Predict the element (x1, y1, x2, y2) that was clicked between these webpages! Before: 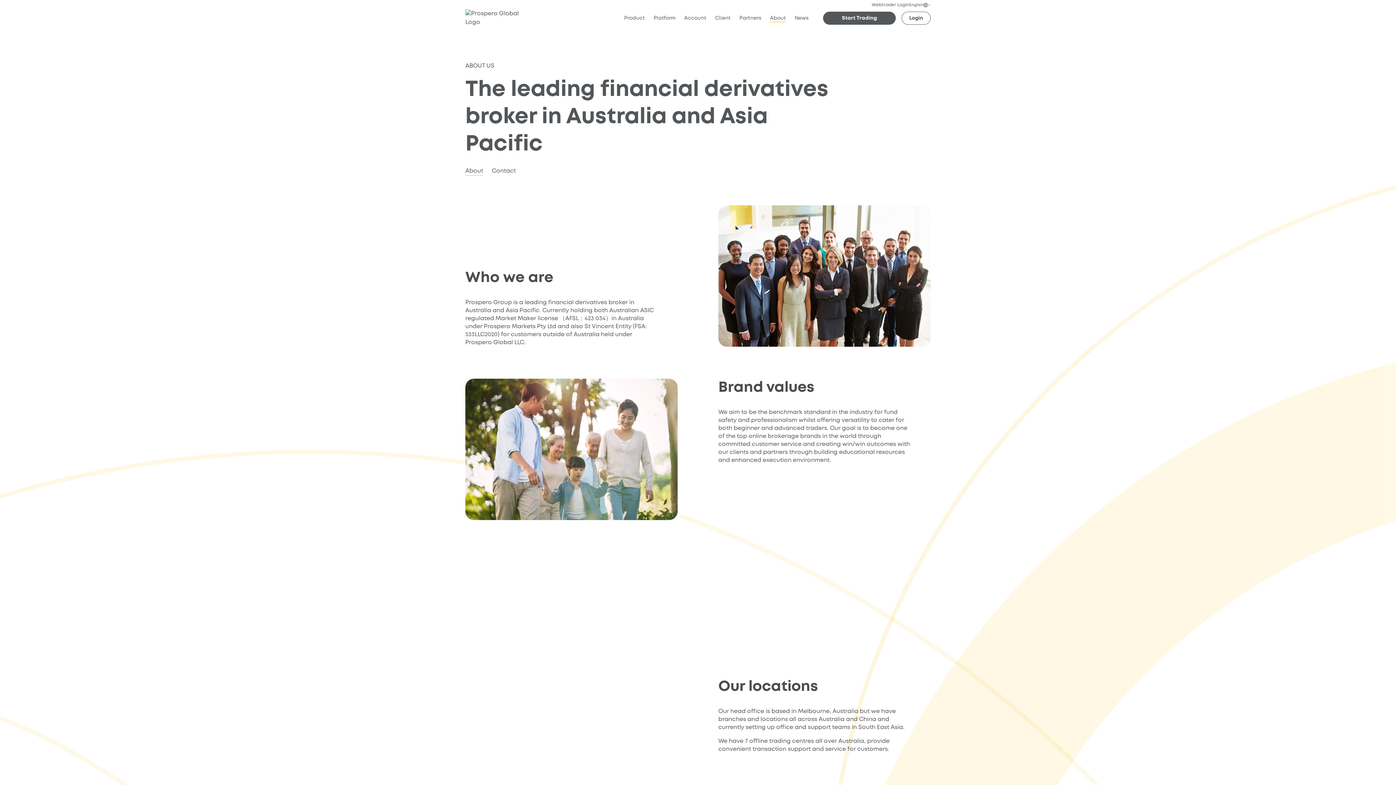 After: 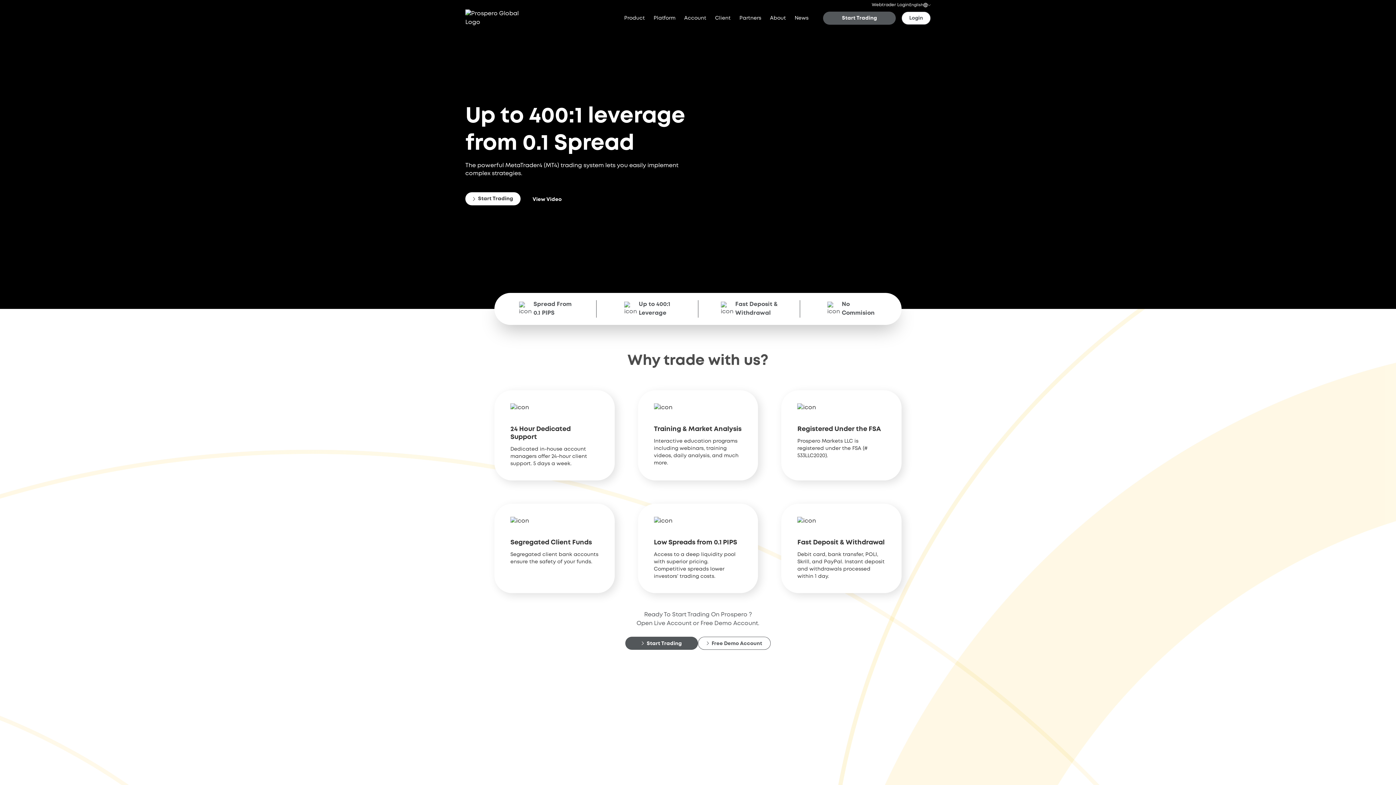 Action: bbox: (465, 9, 520, 26) label: Prospero Global